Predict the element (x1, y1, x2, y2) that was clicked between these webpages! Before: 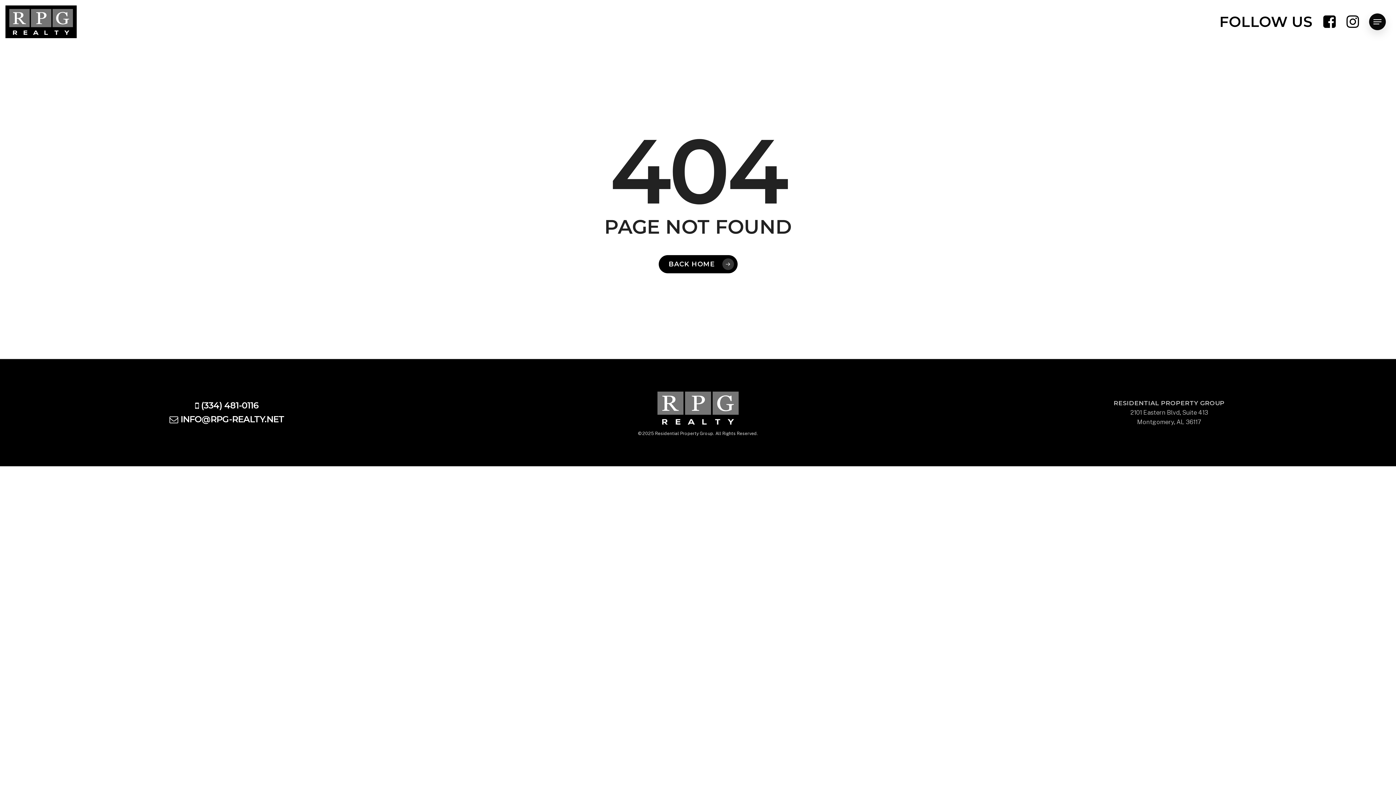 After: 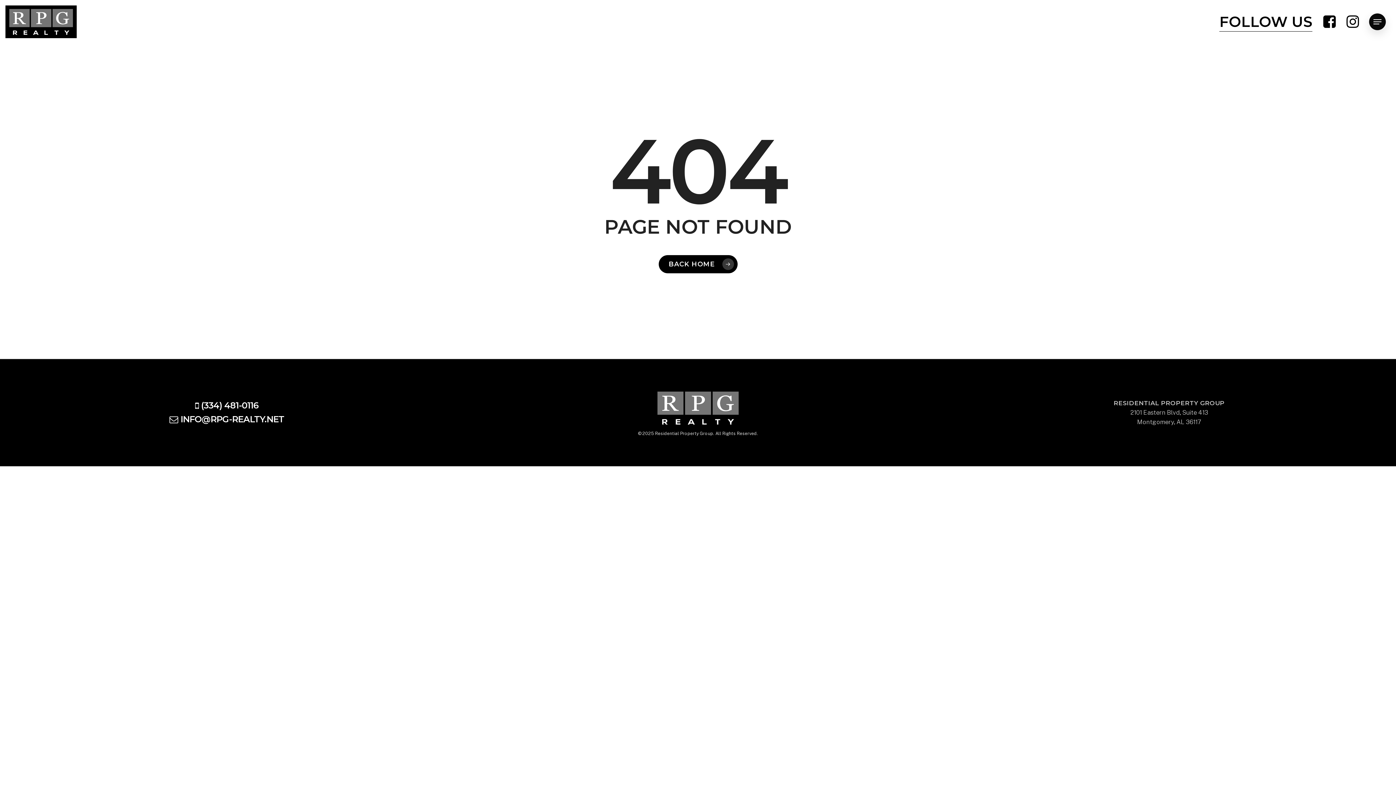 Action: bbox: (1219, 14, 1312, 29) label: FOLLOW US